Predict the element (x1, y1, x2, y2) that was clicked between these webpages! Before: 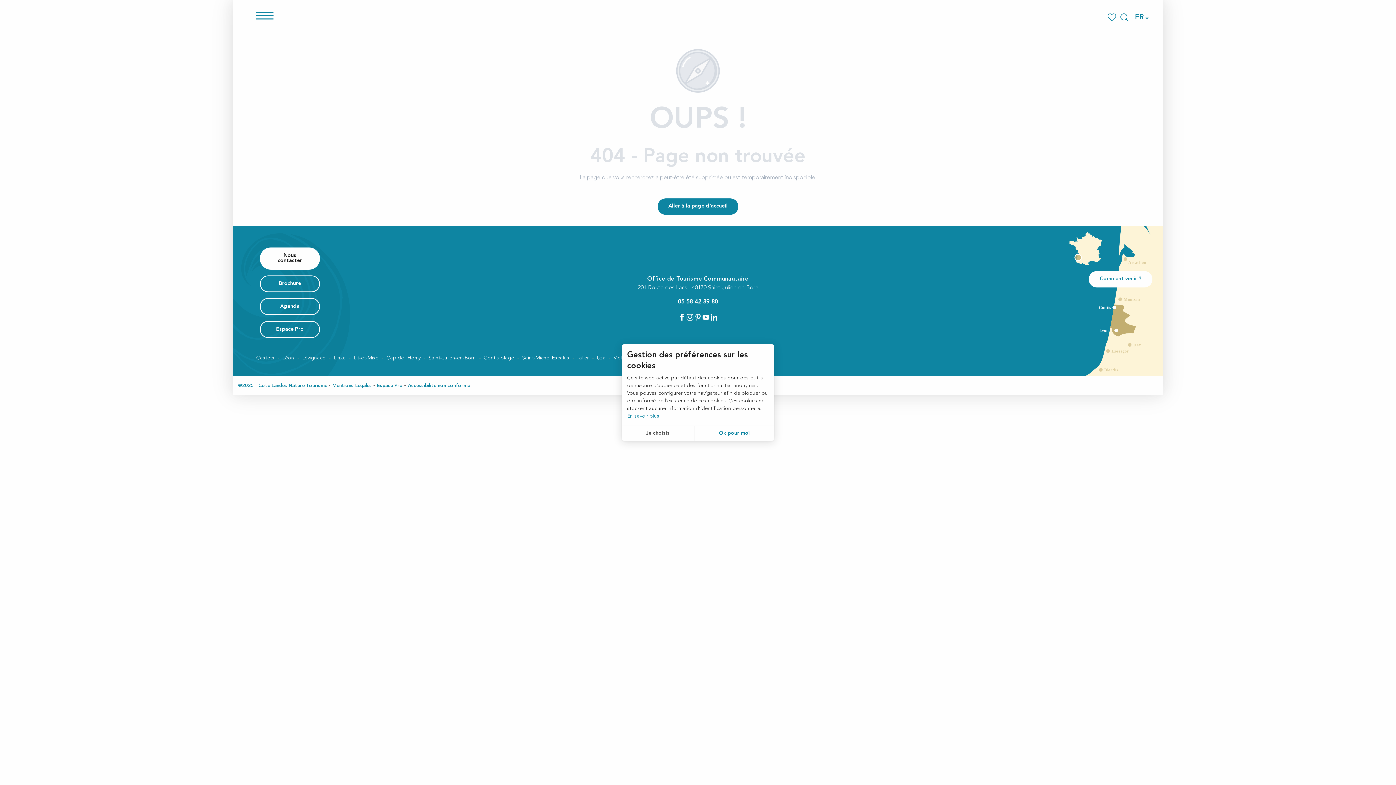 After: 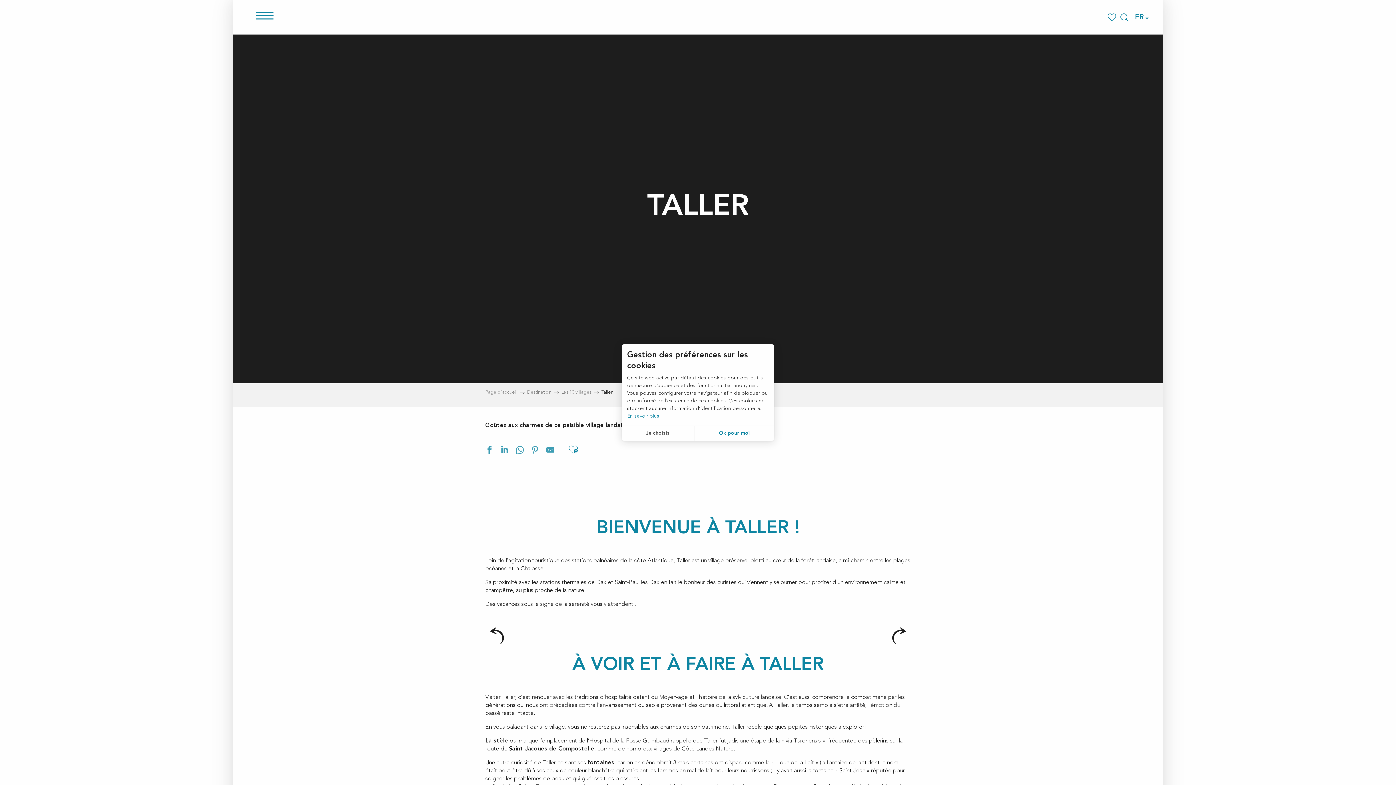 Action: label: Taller  bbox: (575, 355, 592, 360)